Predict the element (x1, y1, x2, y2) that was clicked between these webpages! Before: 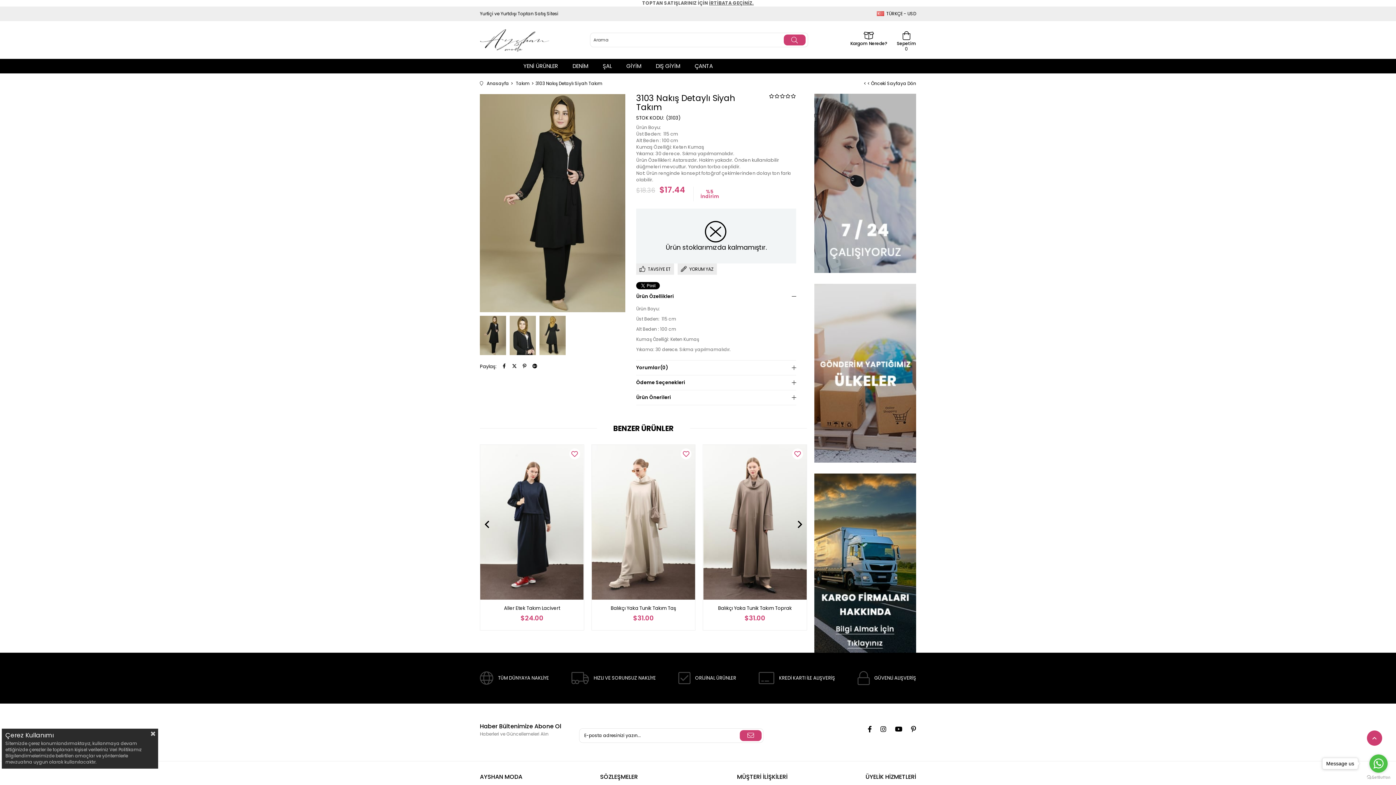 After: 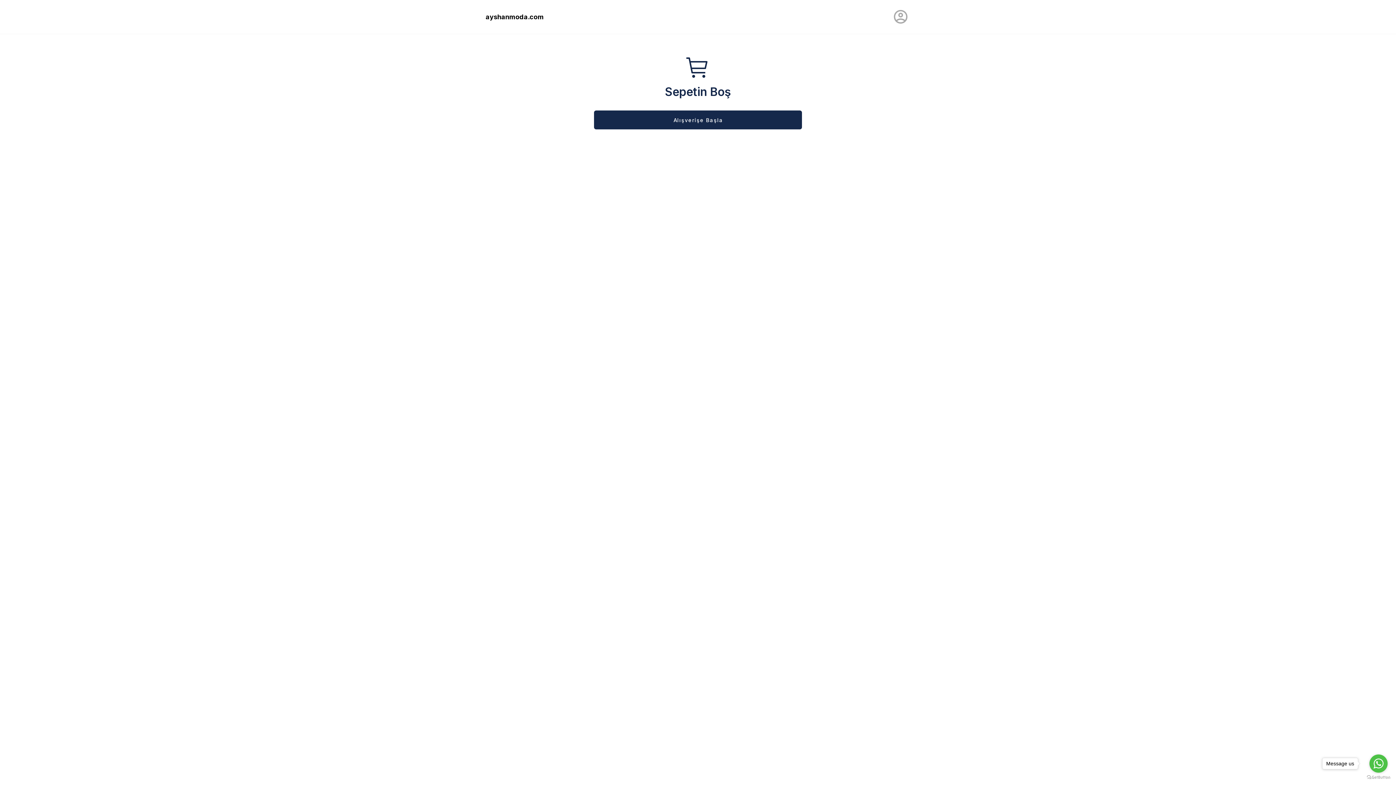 Action: bbox: (897, 30, 916, 52) label: Sepetim
0